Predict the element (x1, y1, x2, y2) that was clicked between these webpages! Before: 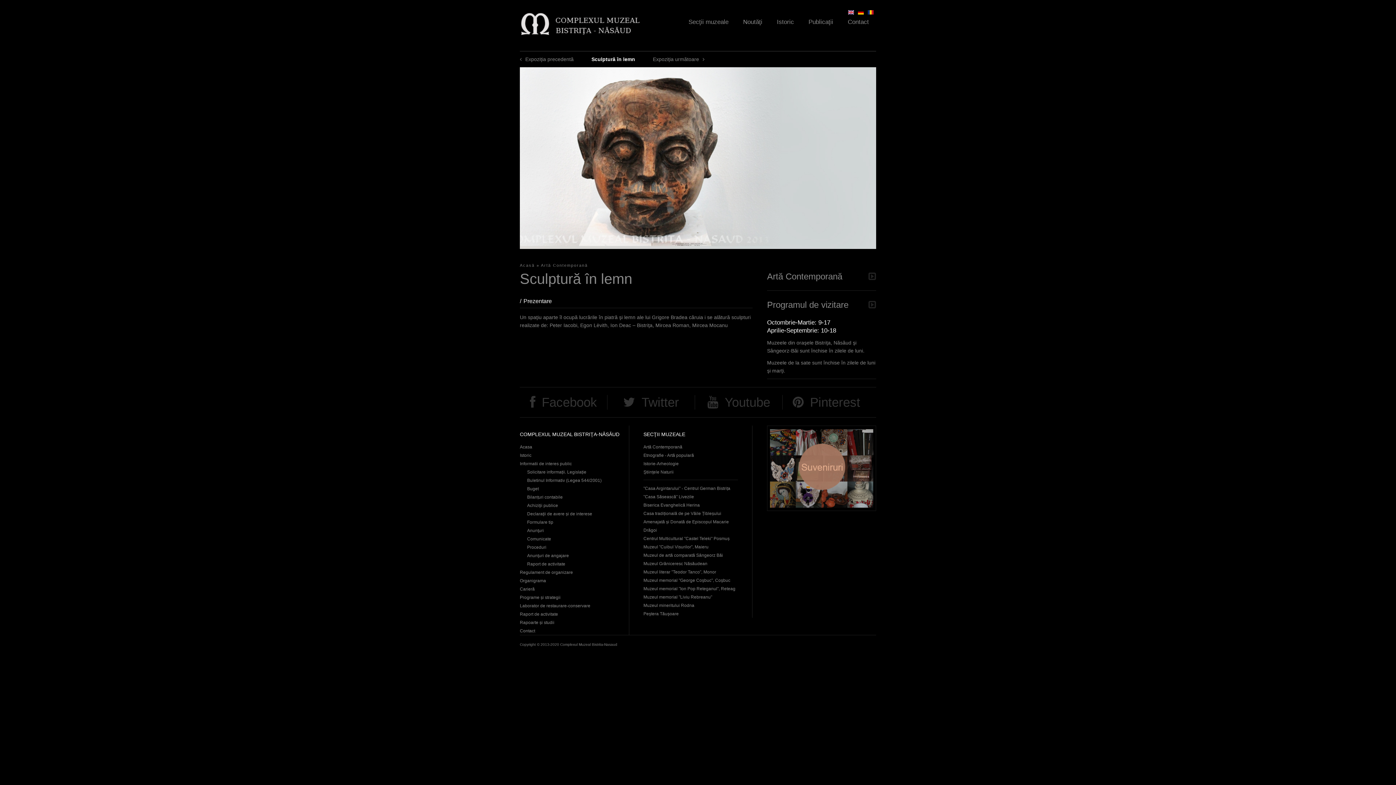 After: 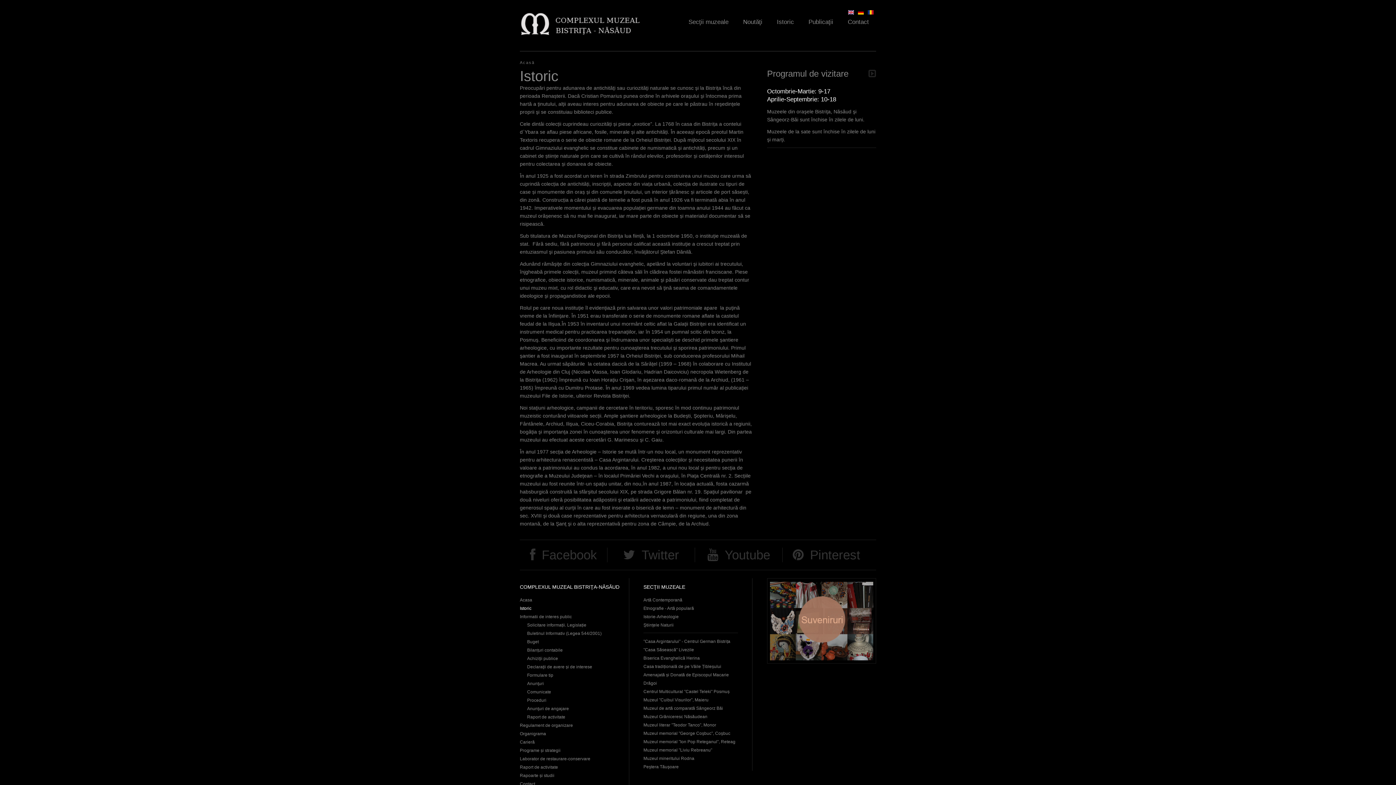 Action: label: Istoric bbox: (520, 453, 531, 458)